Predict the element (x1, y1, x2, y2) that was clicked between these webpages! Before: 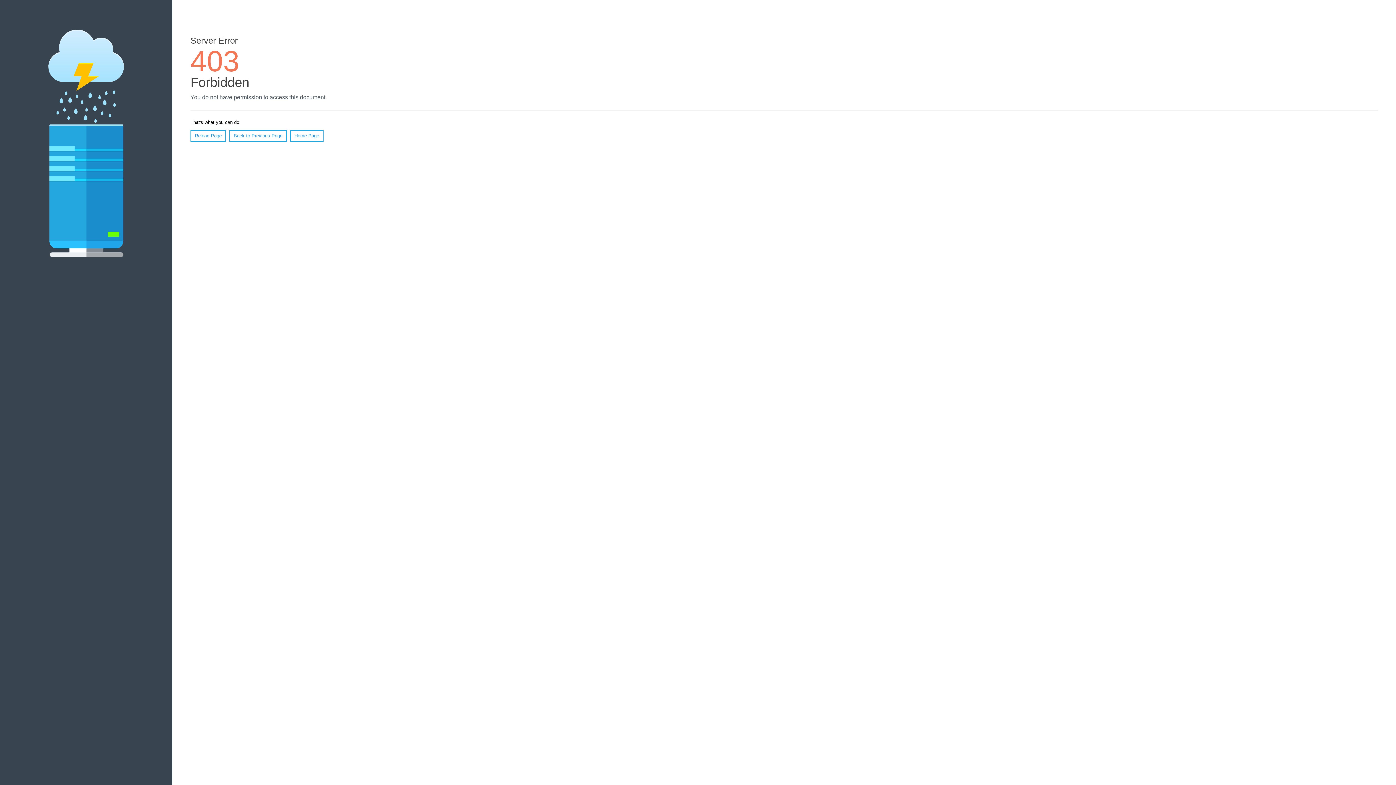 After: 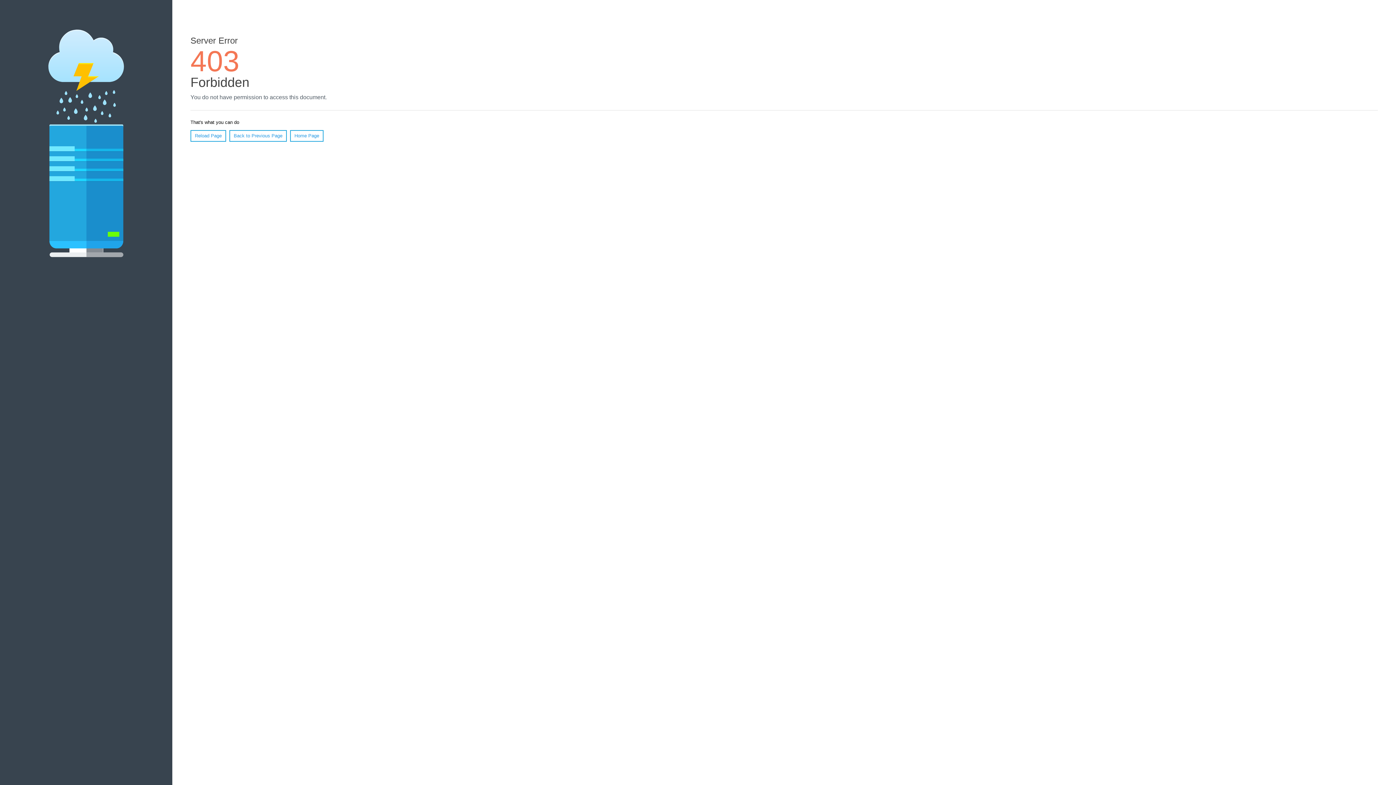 Action: bbox: (190, 130, 226, 141) label: Reload Page